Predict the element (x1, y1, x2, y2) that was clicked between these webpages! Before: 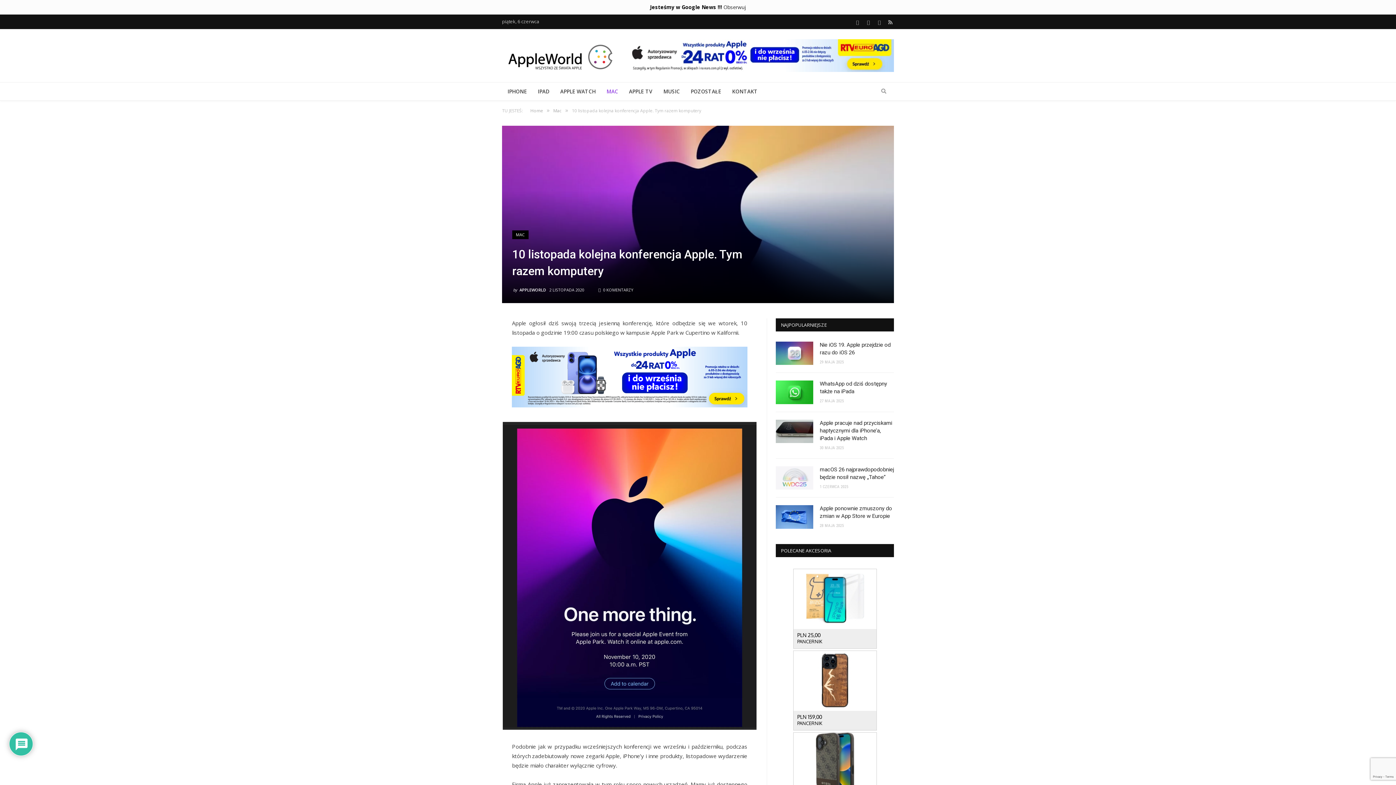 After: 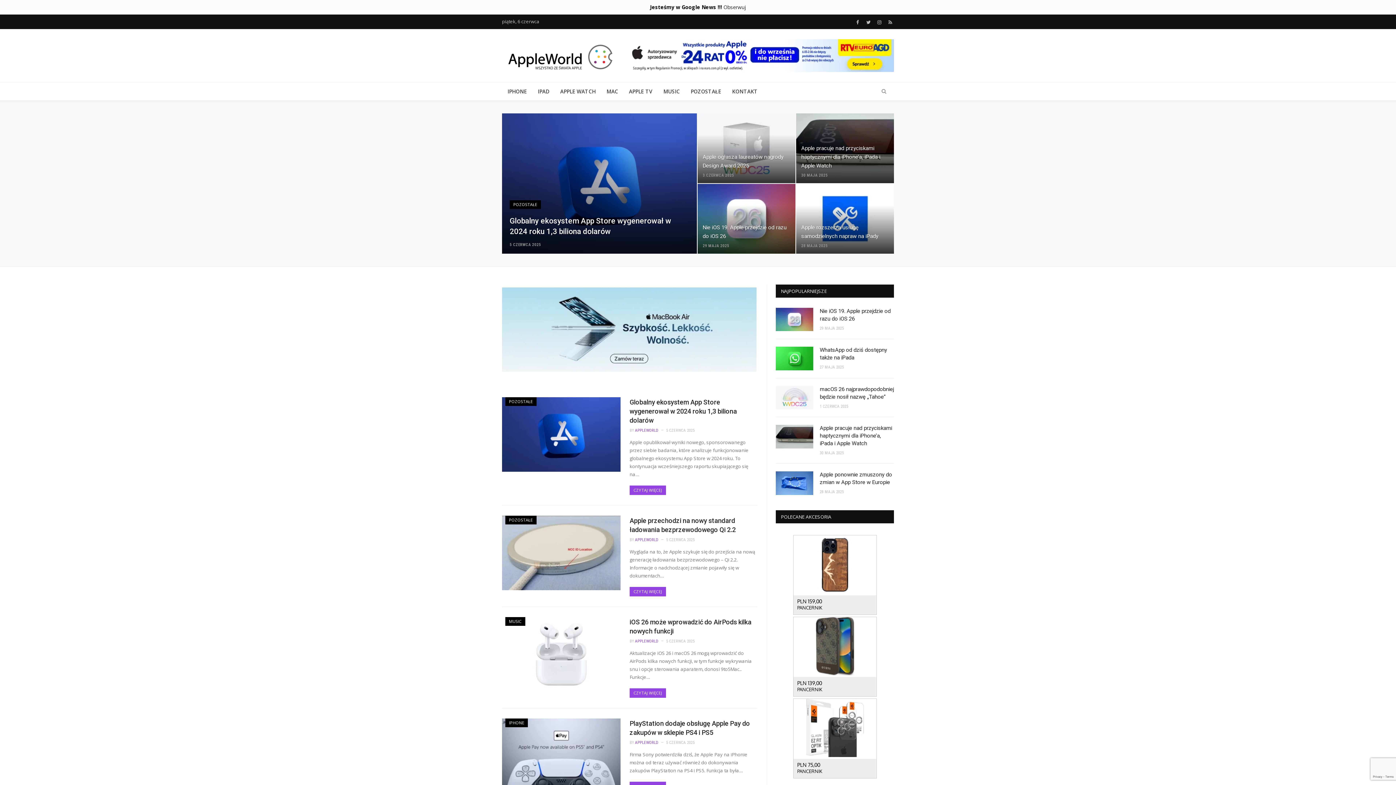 Action: label: Home bbox: (530, 107, 543, 113)